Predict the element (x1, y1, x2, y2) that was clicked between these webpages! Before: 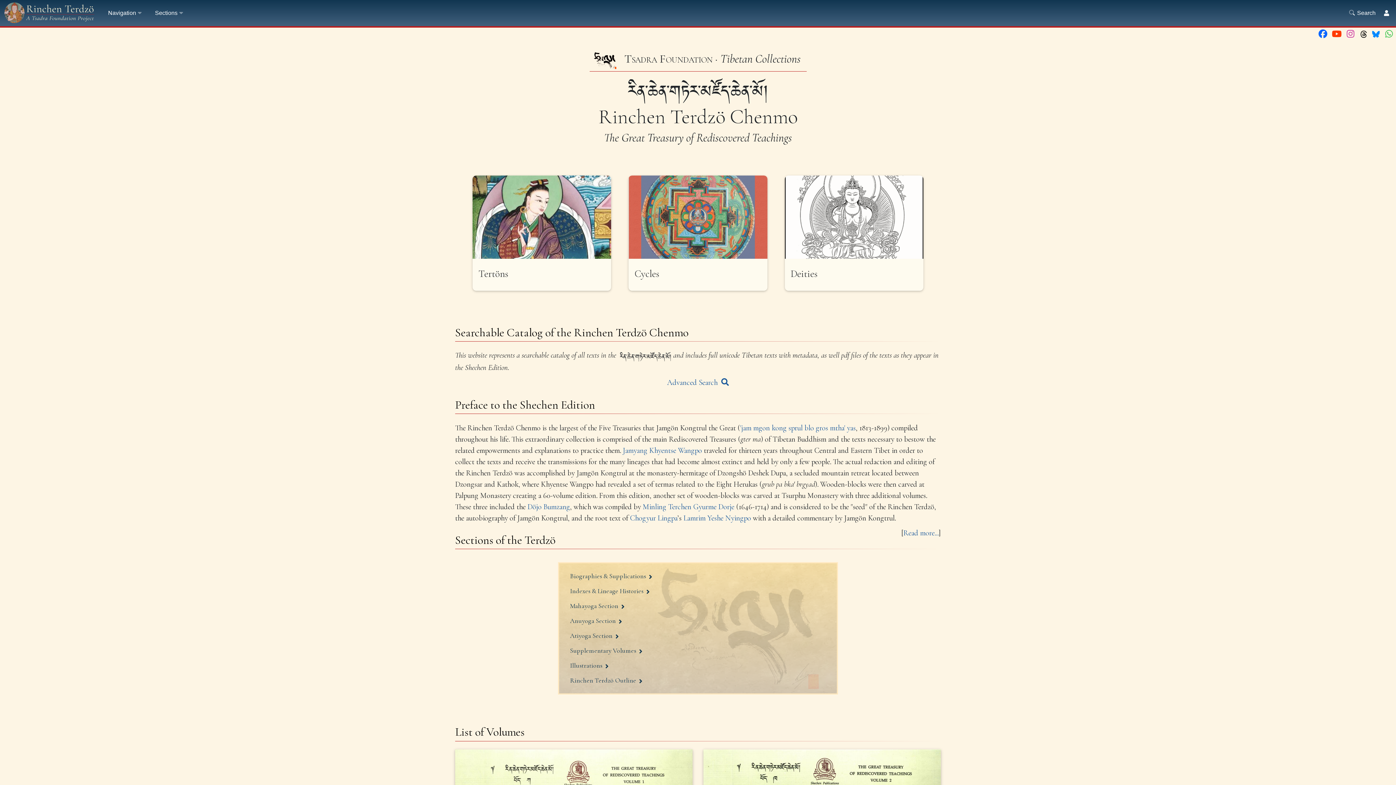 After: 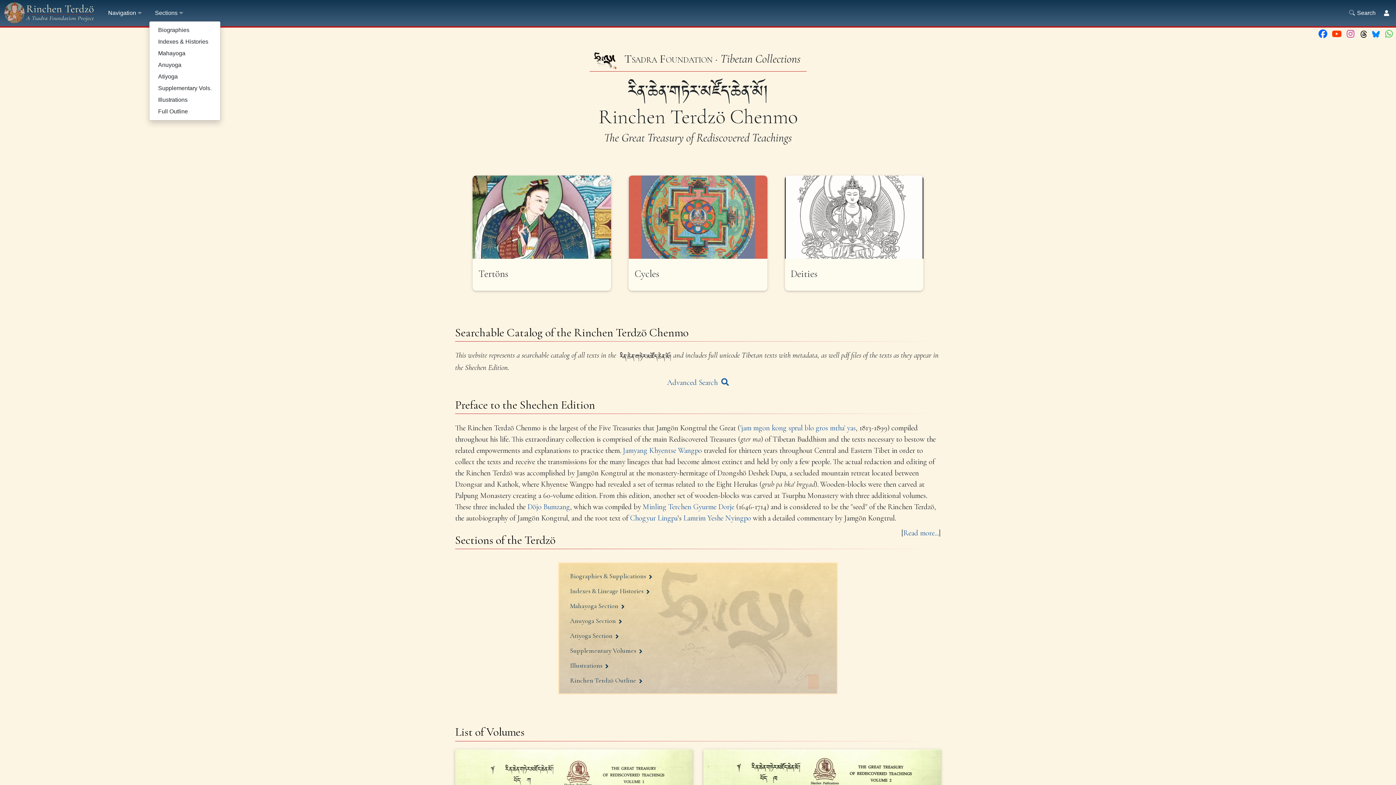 Action: bbox: (149, 5, 190, 20) label: Sections